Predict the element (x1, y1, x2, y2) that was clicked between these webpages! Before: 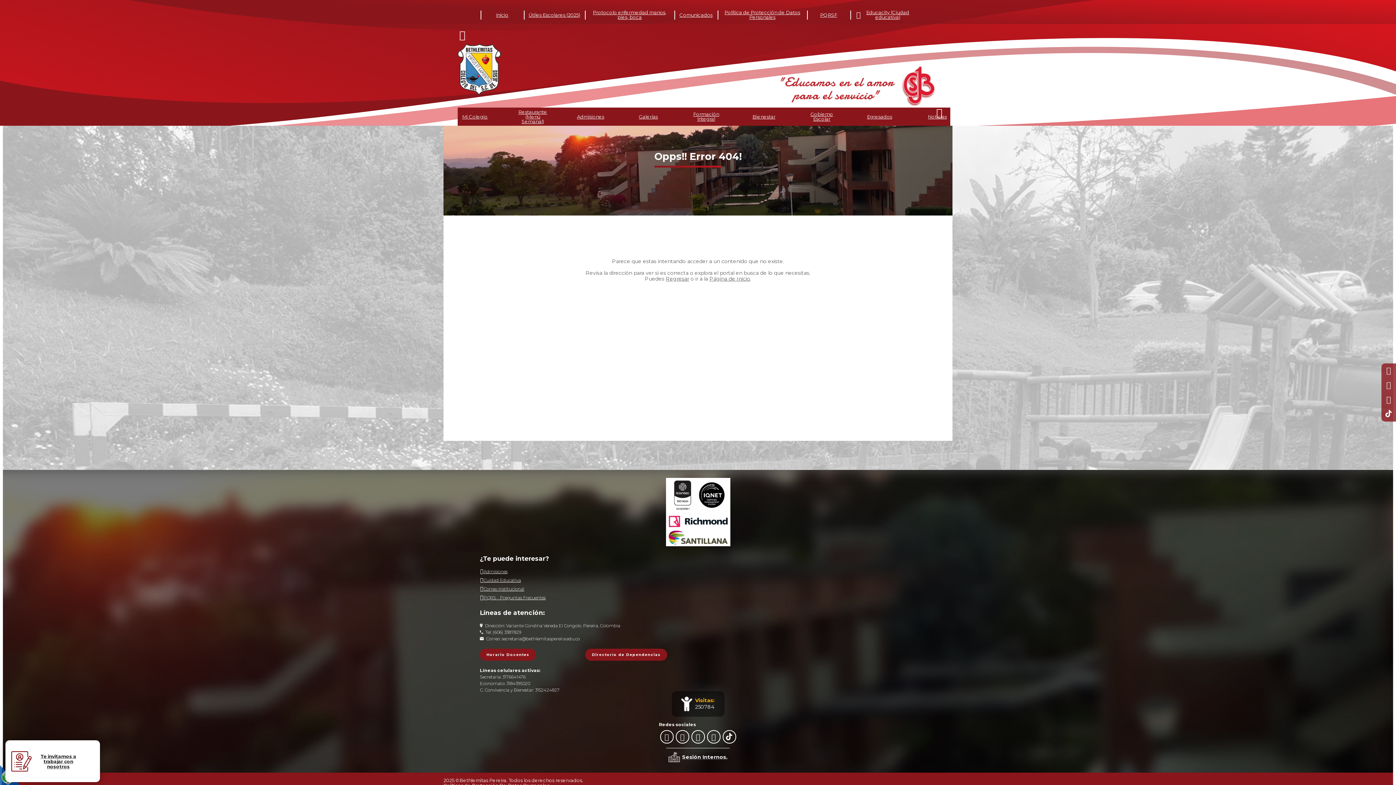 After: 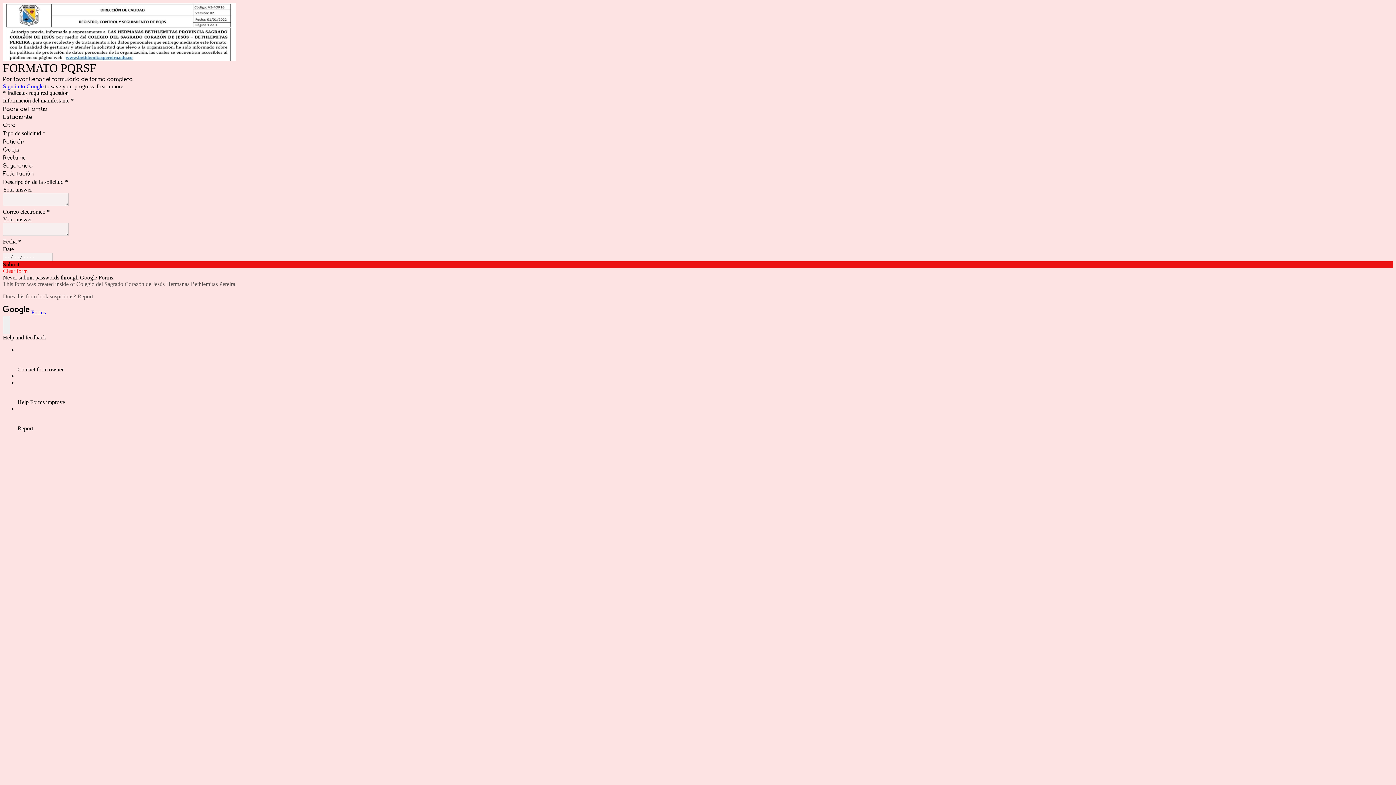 Action: bbox: (807, 5, 850, 24) label: PQRSF